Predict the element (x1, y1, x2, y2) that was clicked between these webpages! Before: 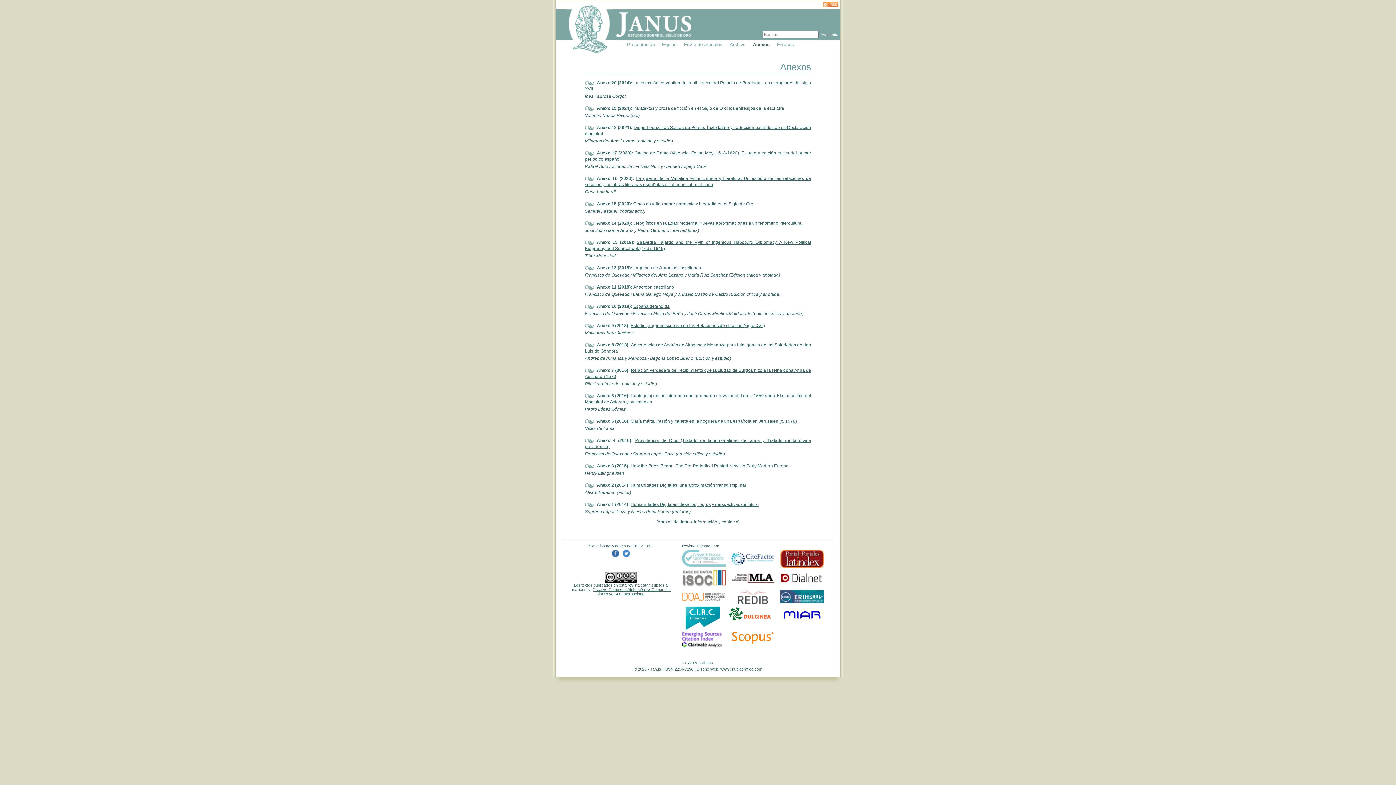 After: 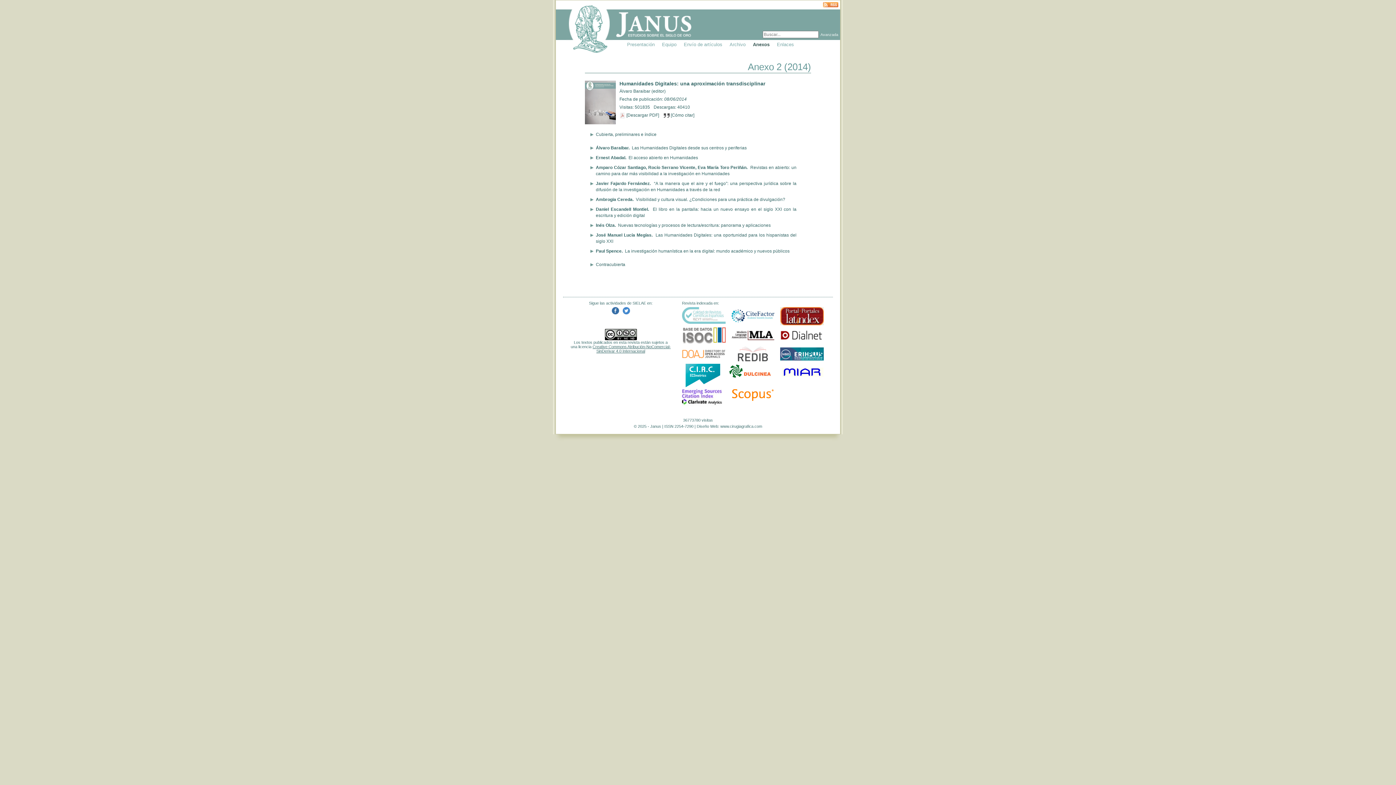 Action: label: Humanidades Digitales: una aproximación transdisciplinar bbox: (630, 482, 746, 488)